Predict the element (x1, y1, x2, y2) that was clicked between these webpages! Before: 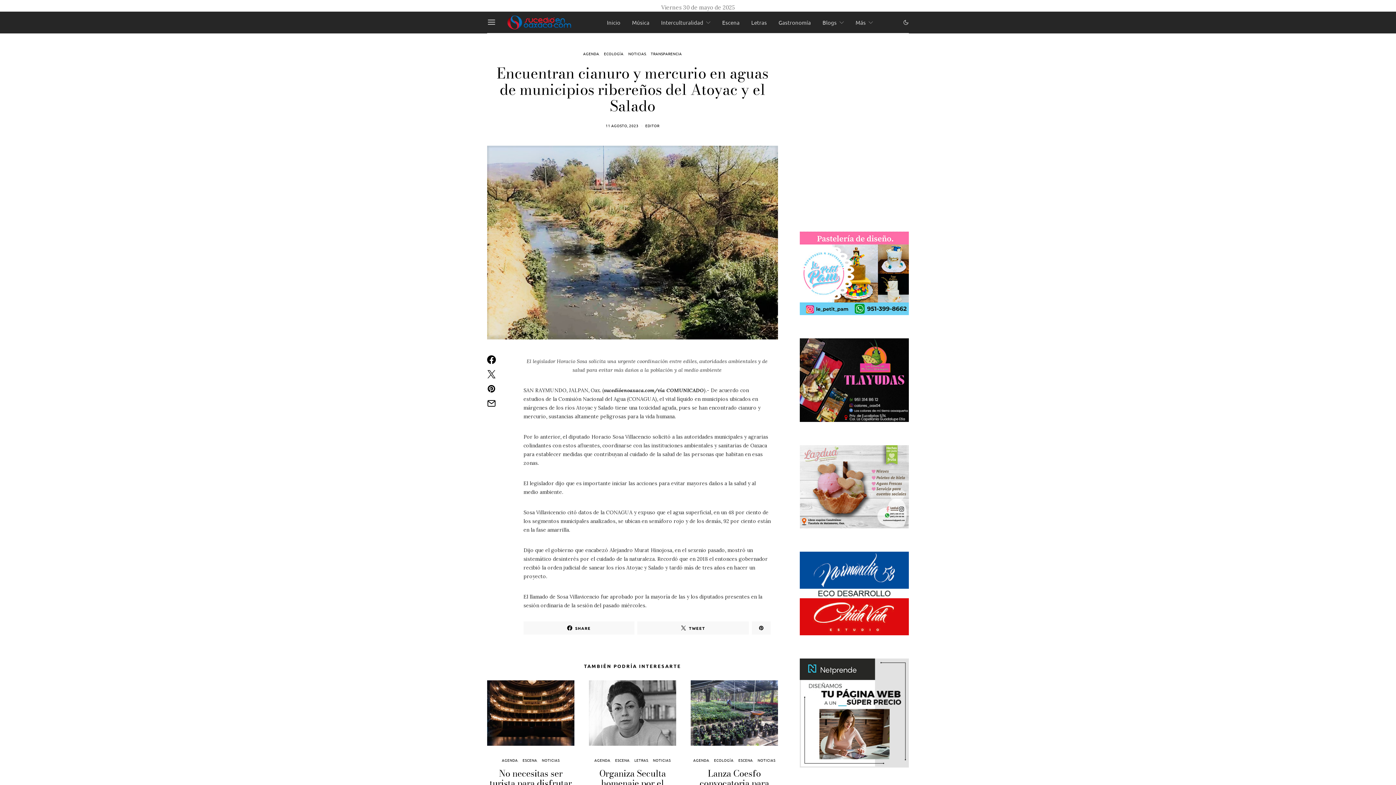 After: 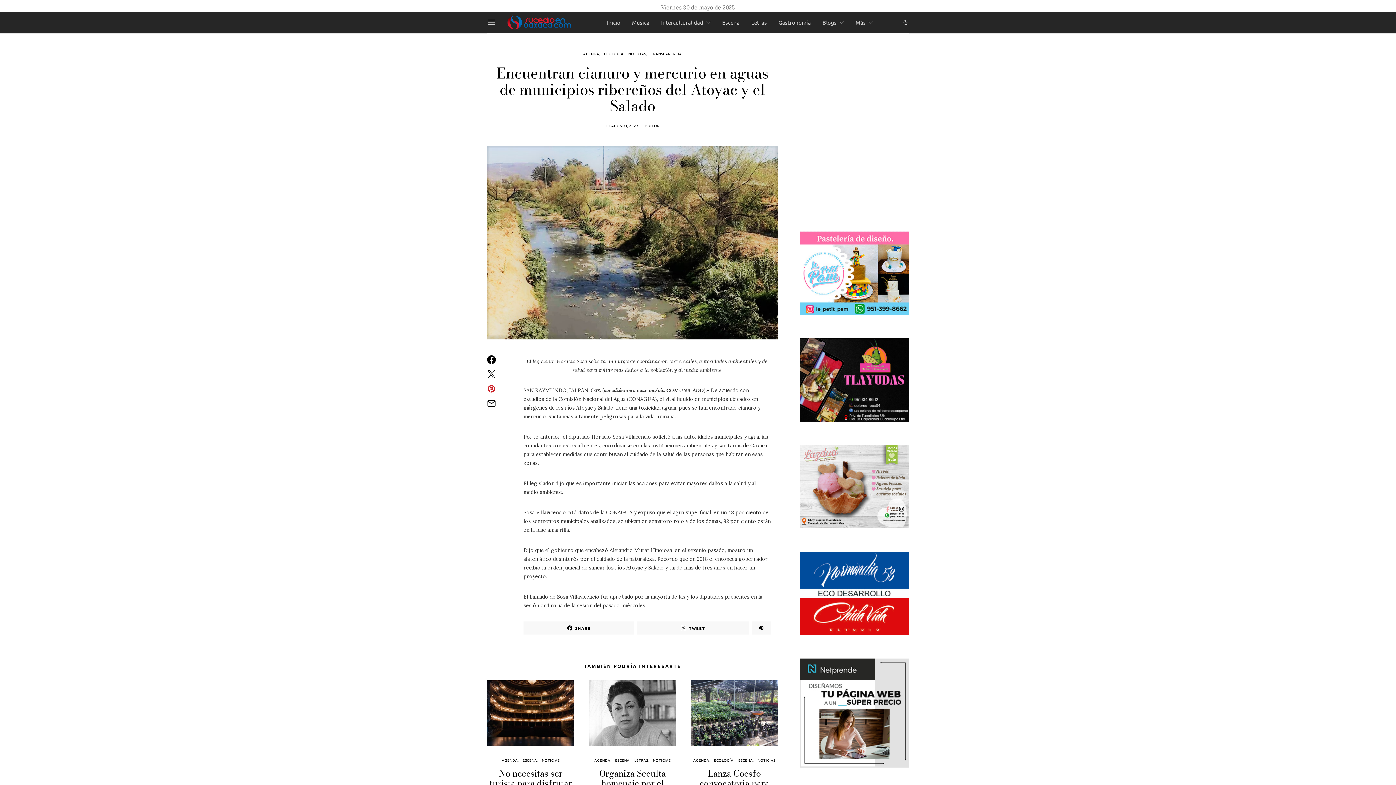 Action: bbox: (485, 384, 497, 393)